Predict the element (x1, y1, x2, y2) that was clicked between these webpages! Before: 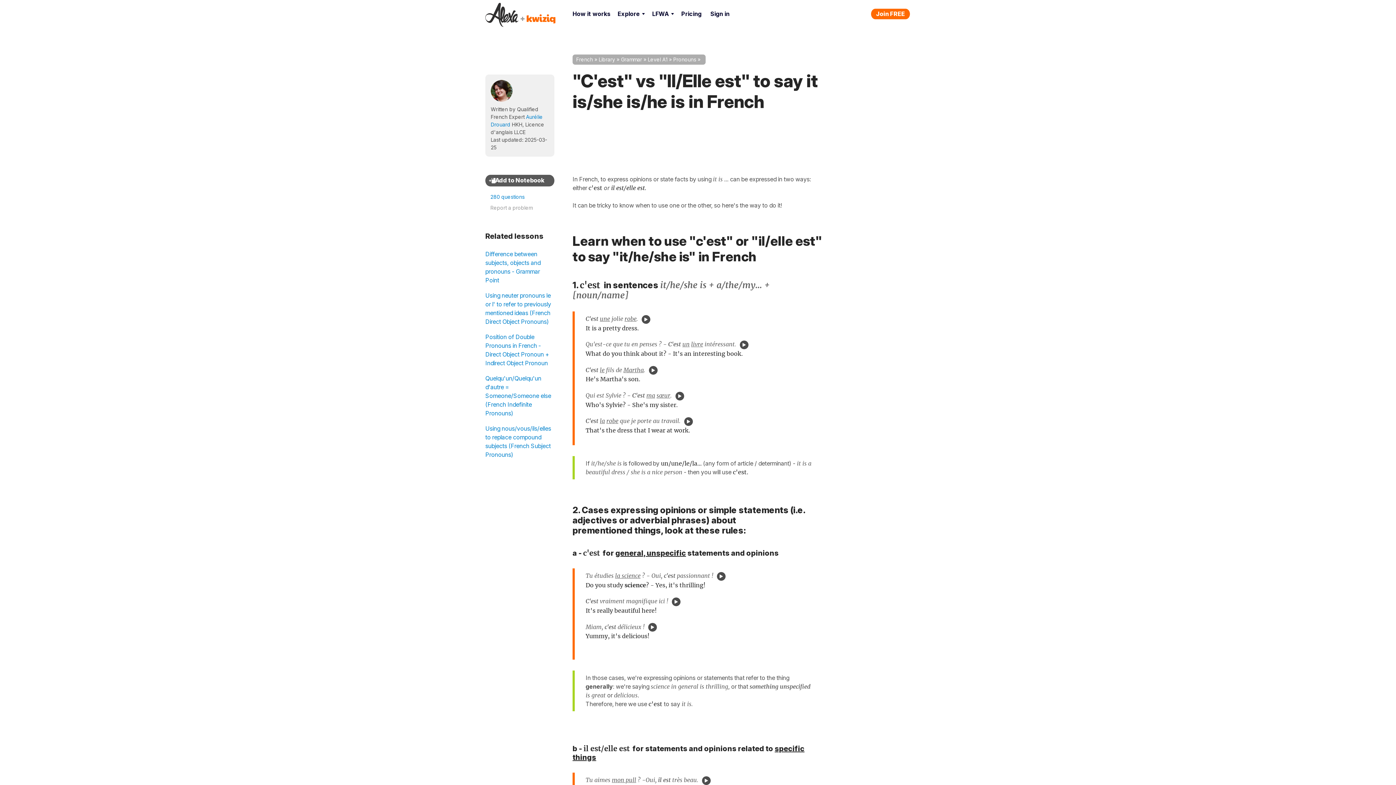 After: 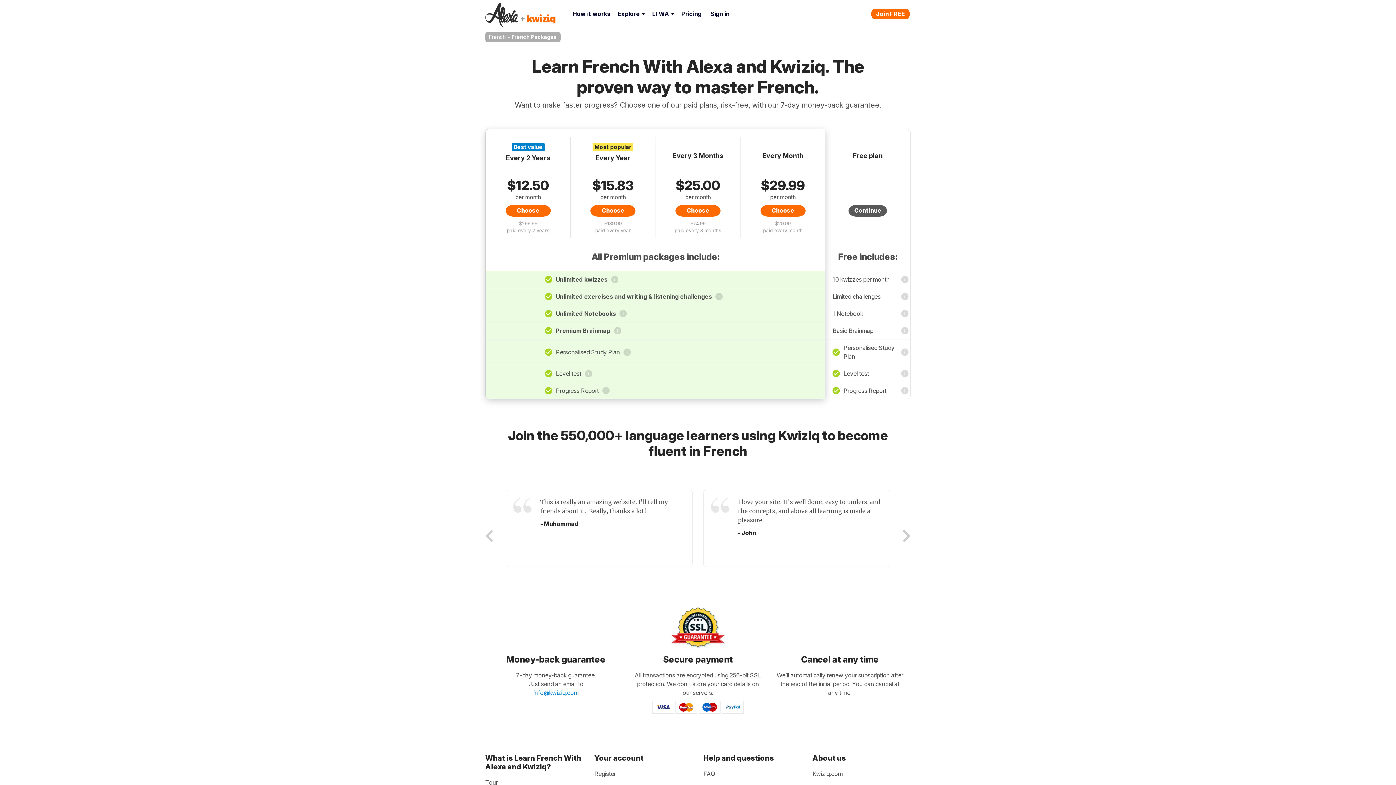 Action: label: Pricing bbox: (677, 0, 706, 27)